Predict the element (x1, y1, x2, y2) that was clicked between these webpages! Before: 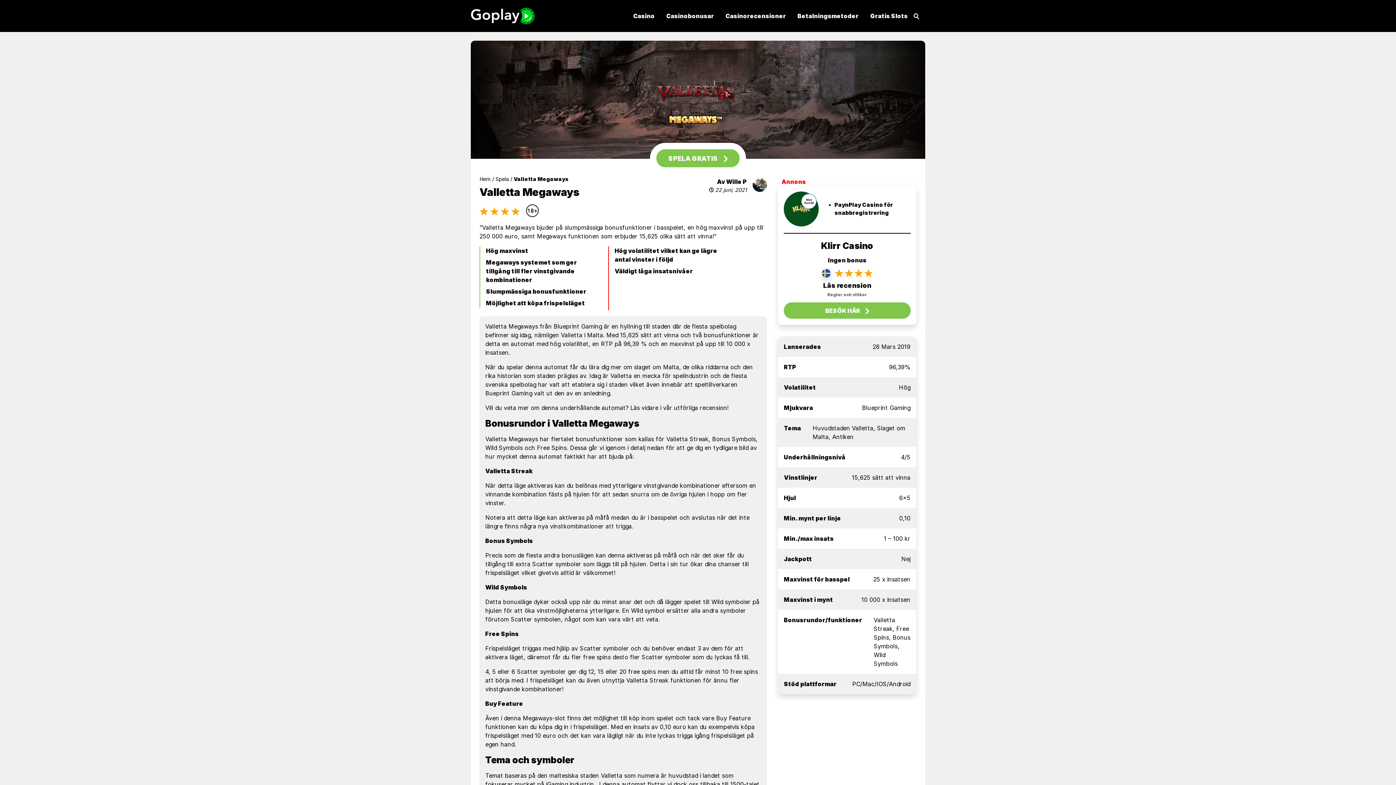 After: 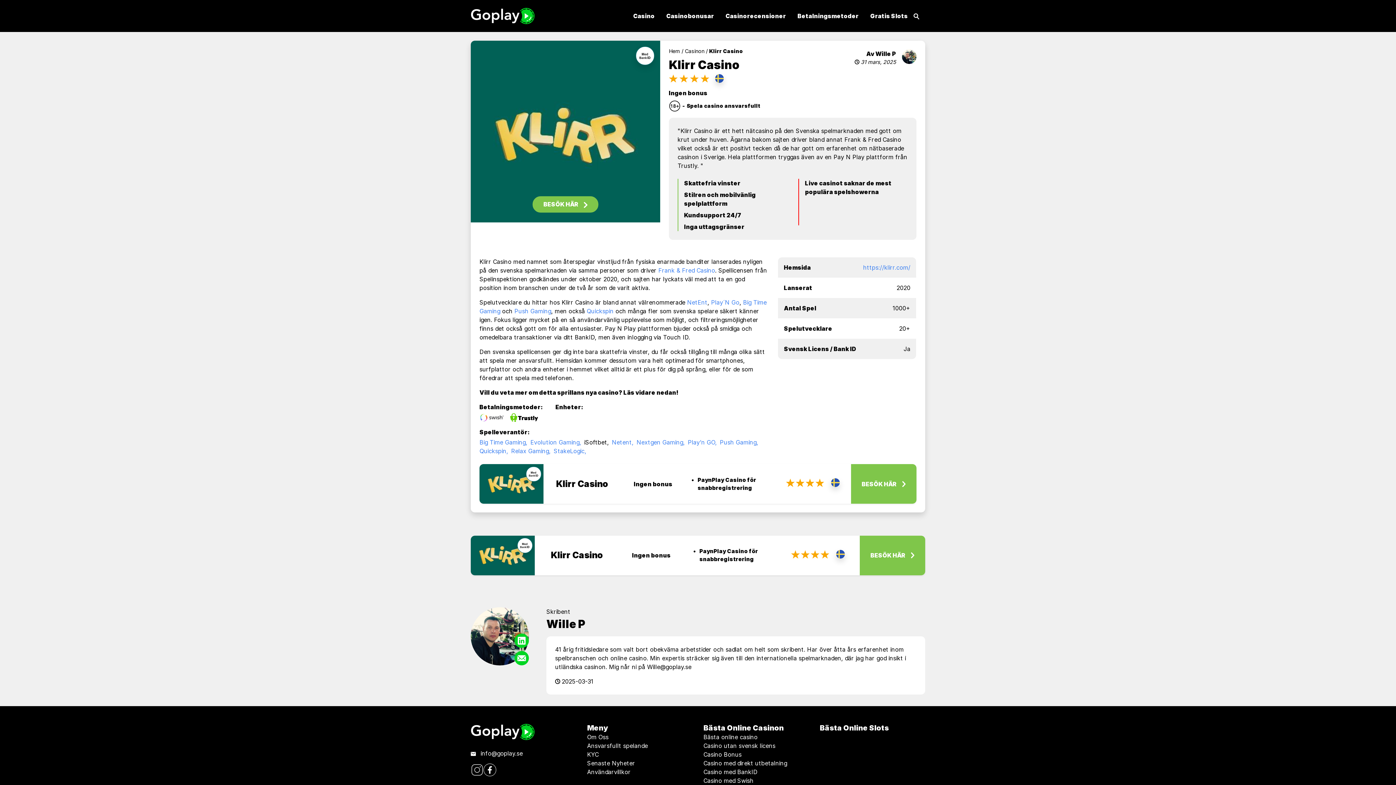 Action: bbox: (784, 191, 819, 226)